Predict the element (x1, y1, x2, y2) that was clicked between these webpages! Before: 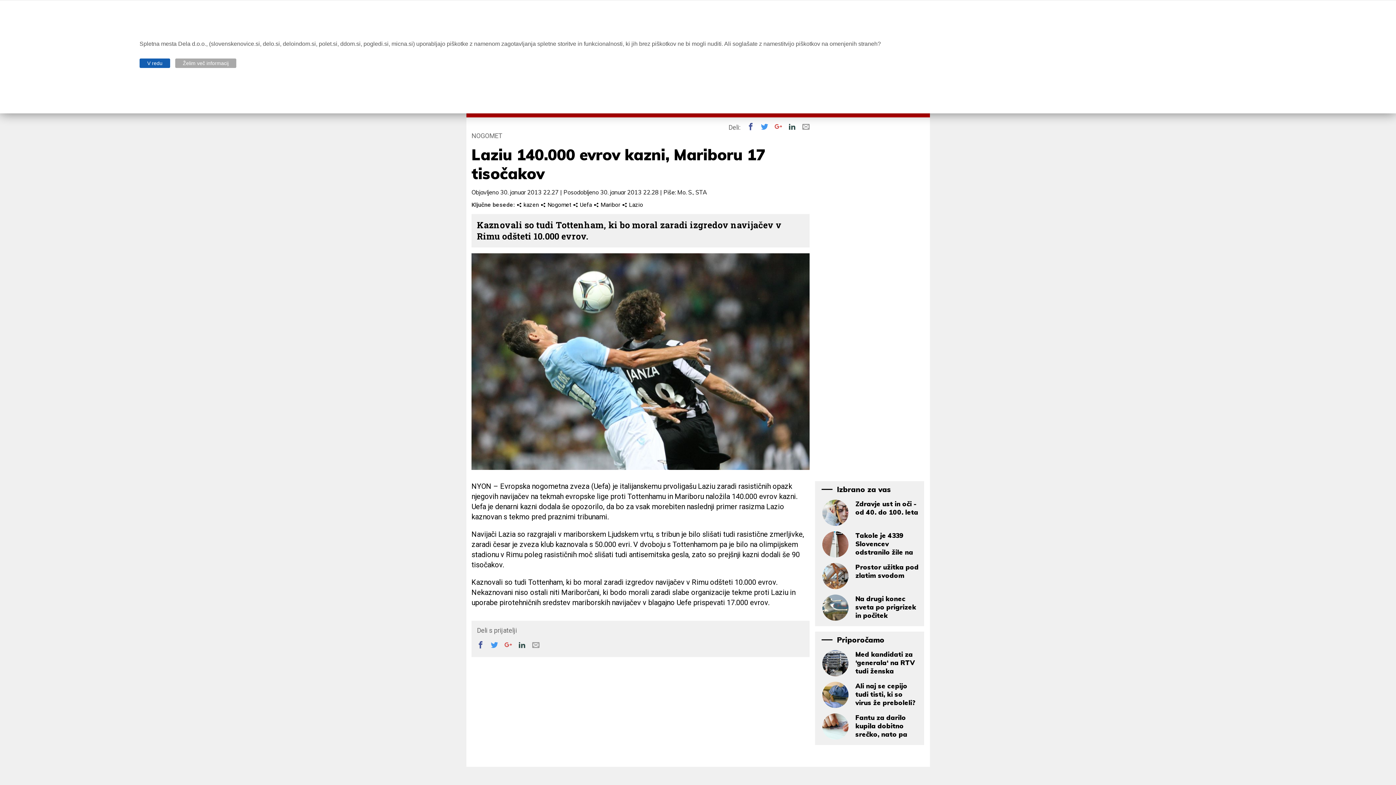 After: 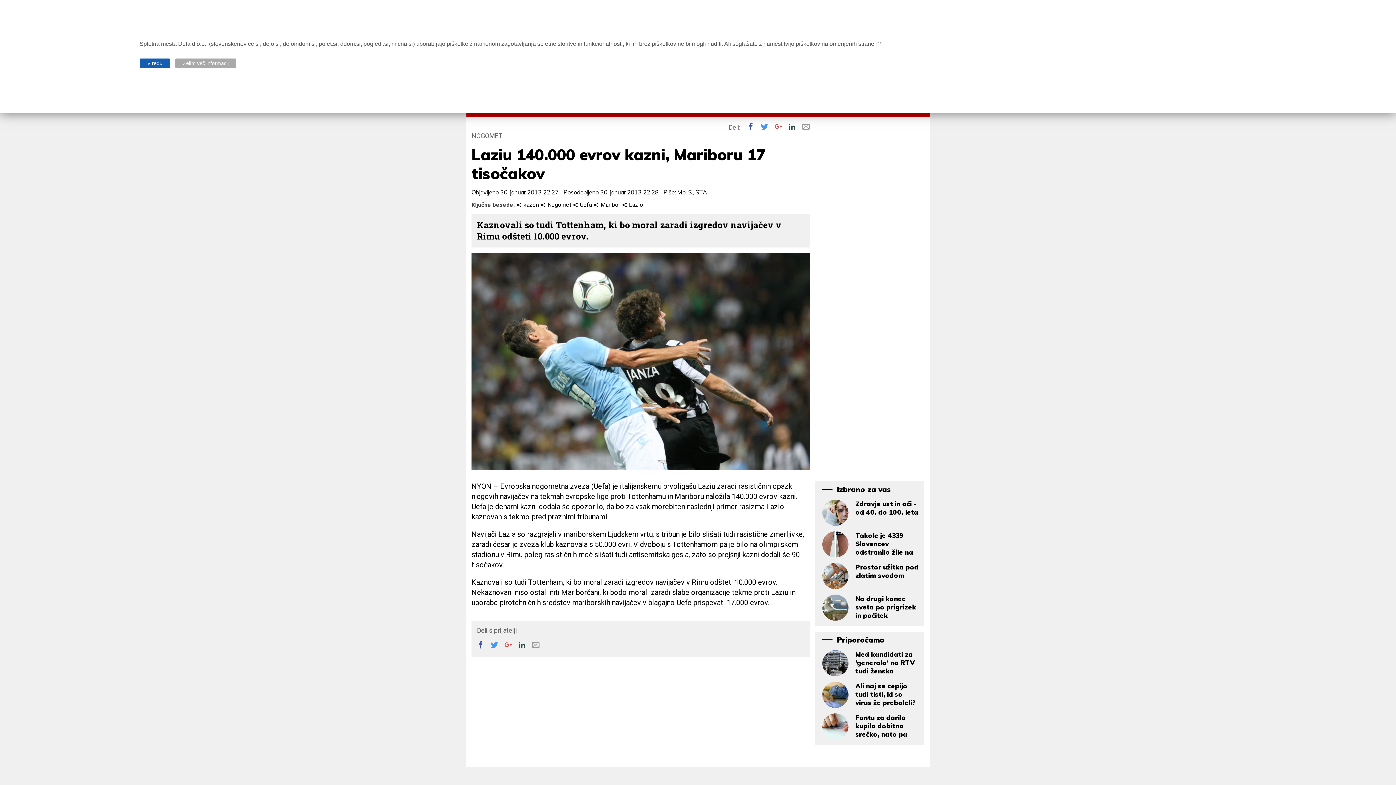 Action: label:  bbox: (518, 641, 531, 648)